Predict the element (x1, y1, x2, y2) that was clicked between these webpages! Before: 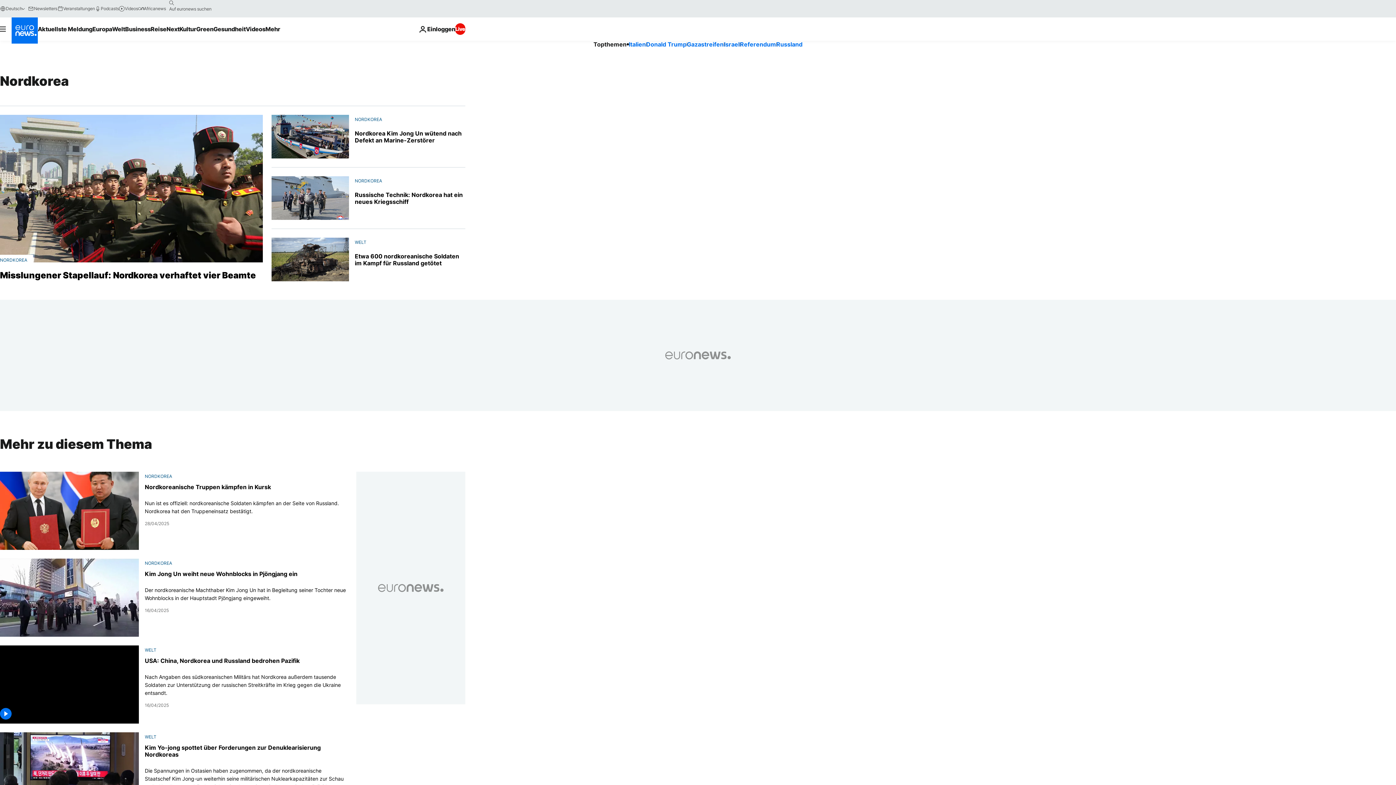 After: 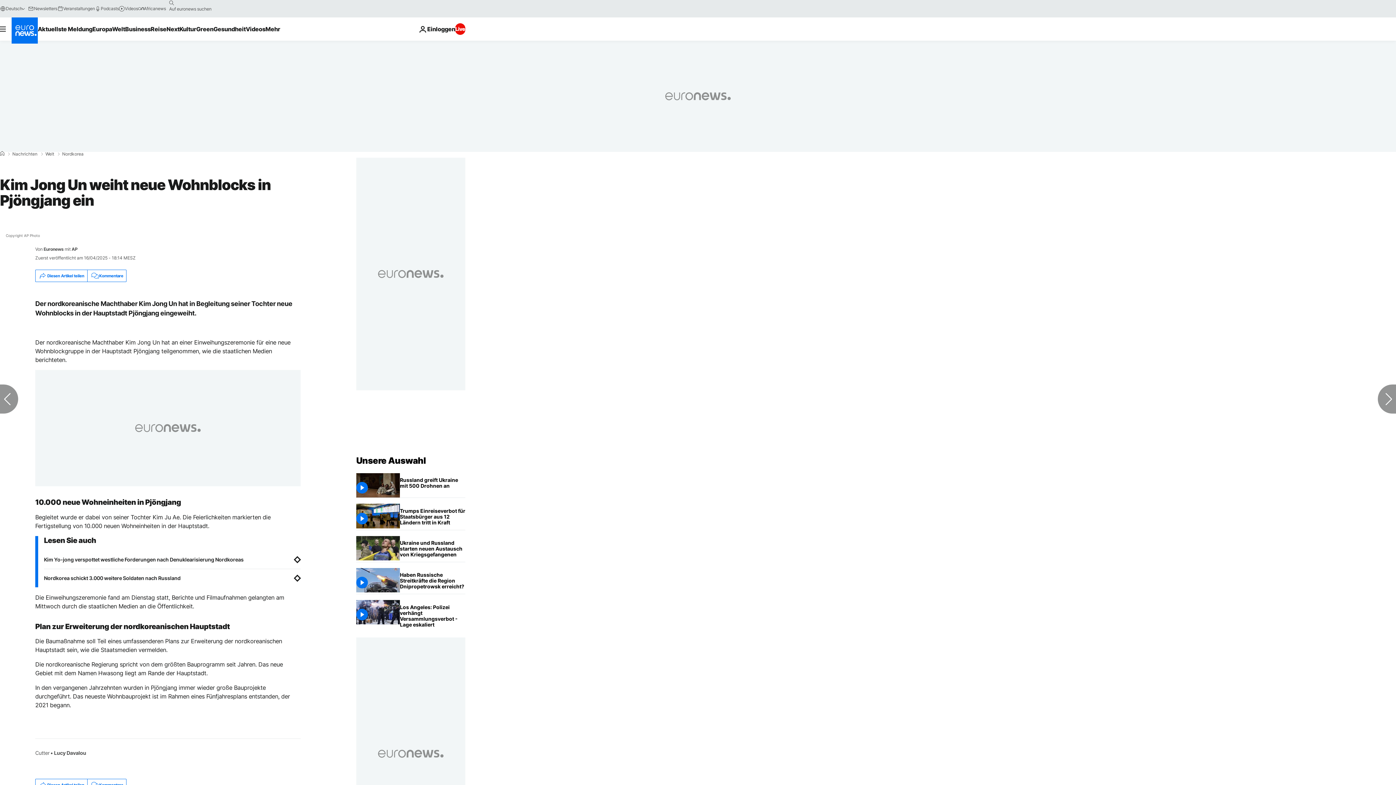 Action: label: Der nordkoreanische Machthaber Kim Jong Un hat in Begleitung seiner Tochter neue Wohnblocks in der Hauptstadt Pjöngjang eingeweiht. bbox: (144, 586, 347, 602)